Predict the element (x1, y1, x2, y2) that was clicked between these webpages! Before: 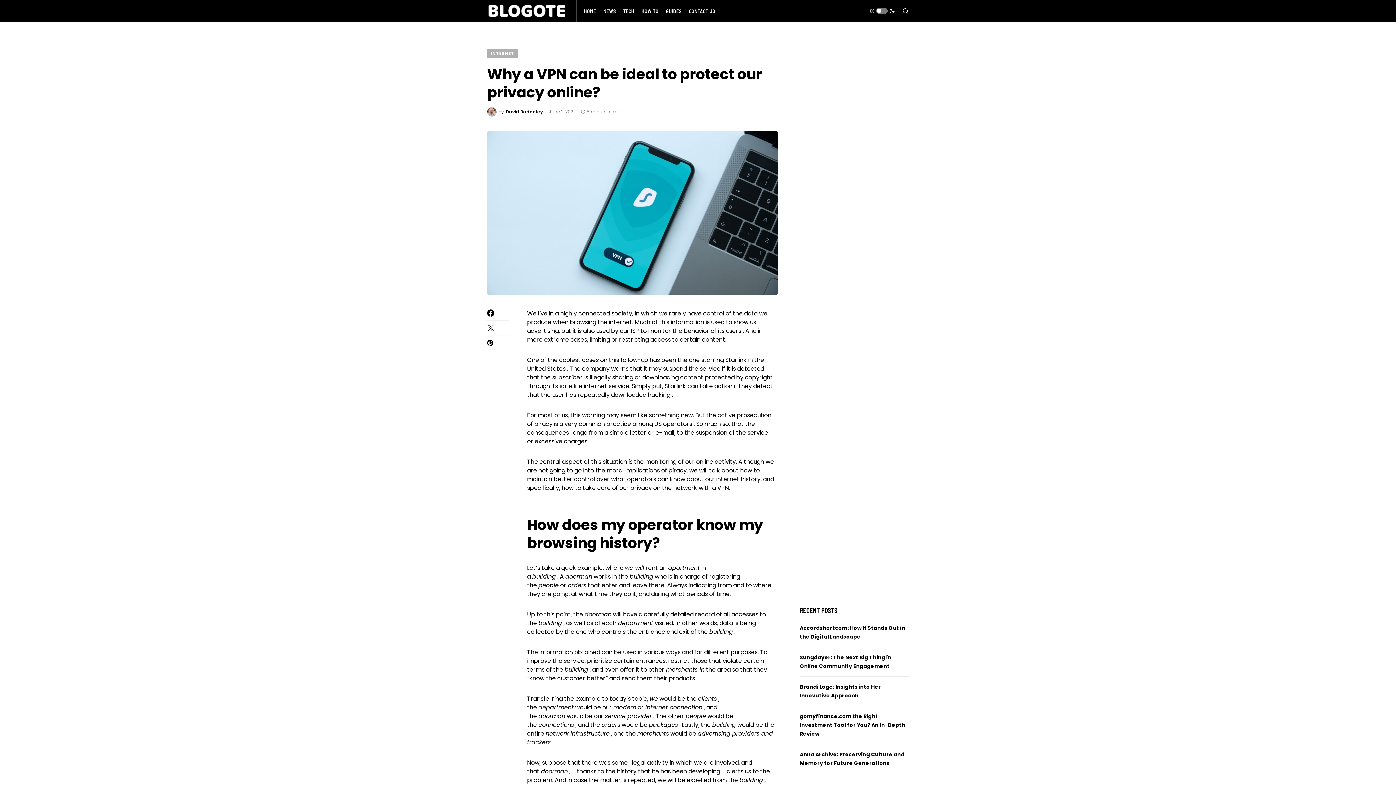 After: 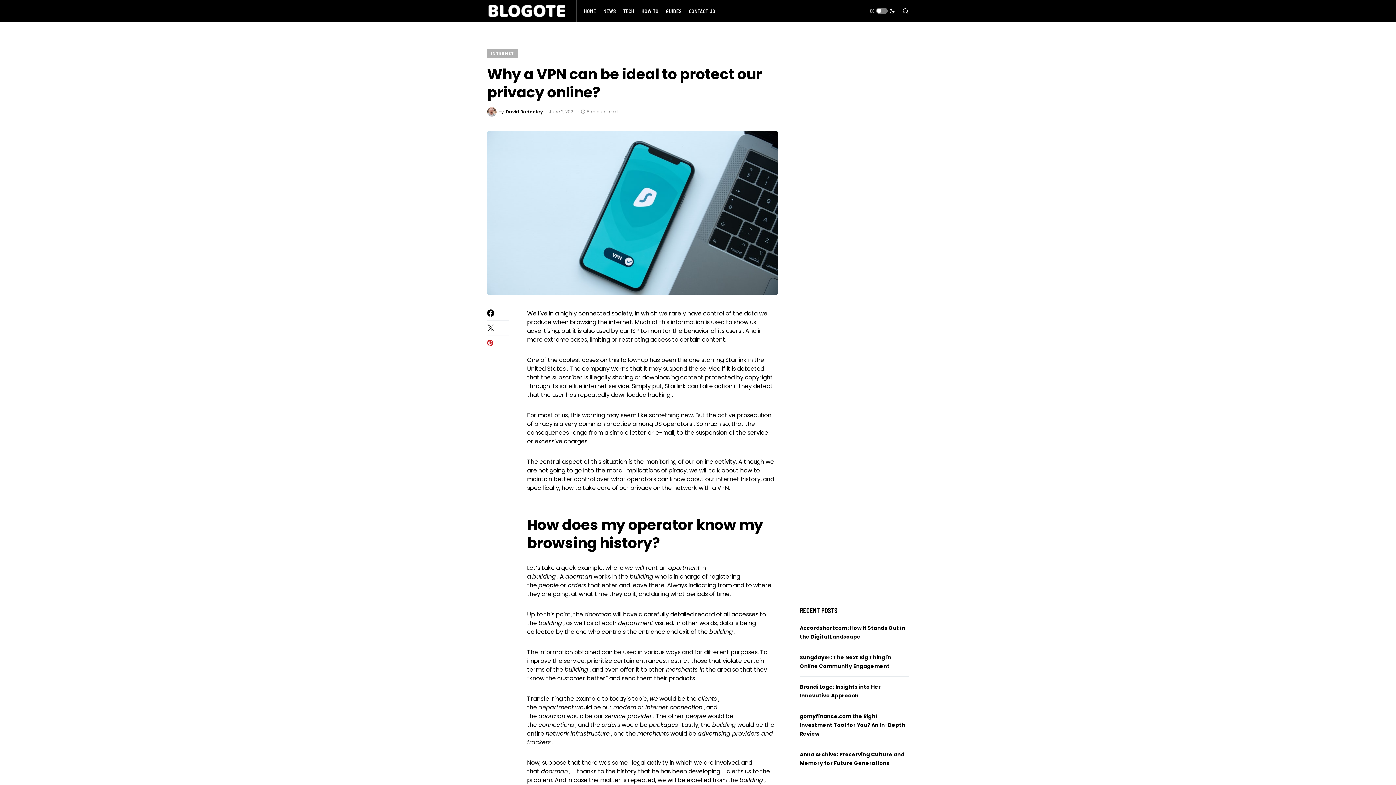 Action: bbox: (487, 339, 509, 346)